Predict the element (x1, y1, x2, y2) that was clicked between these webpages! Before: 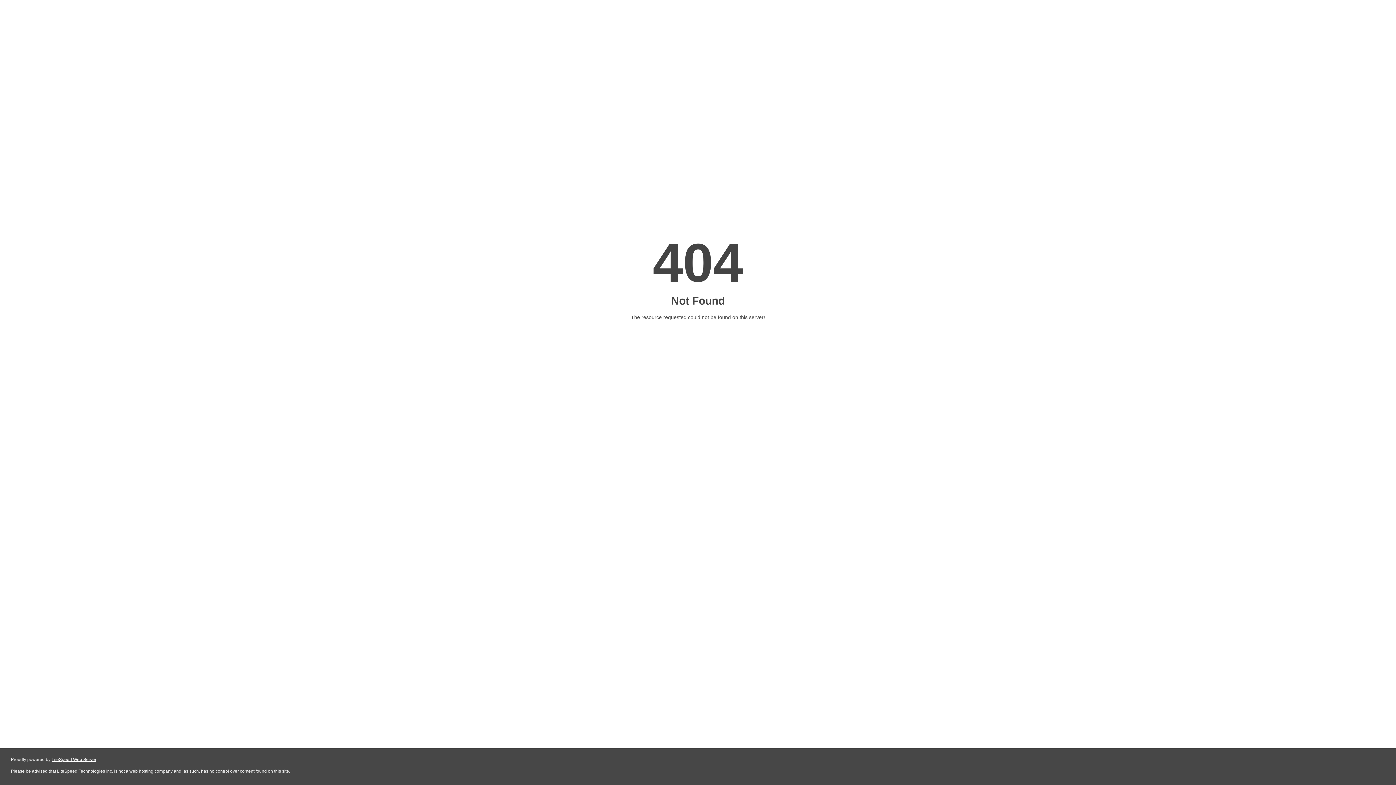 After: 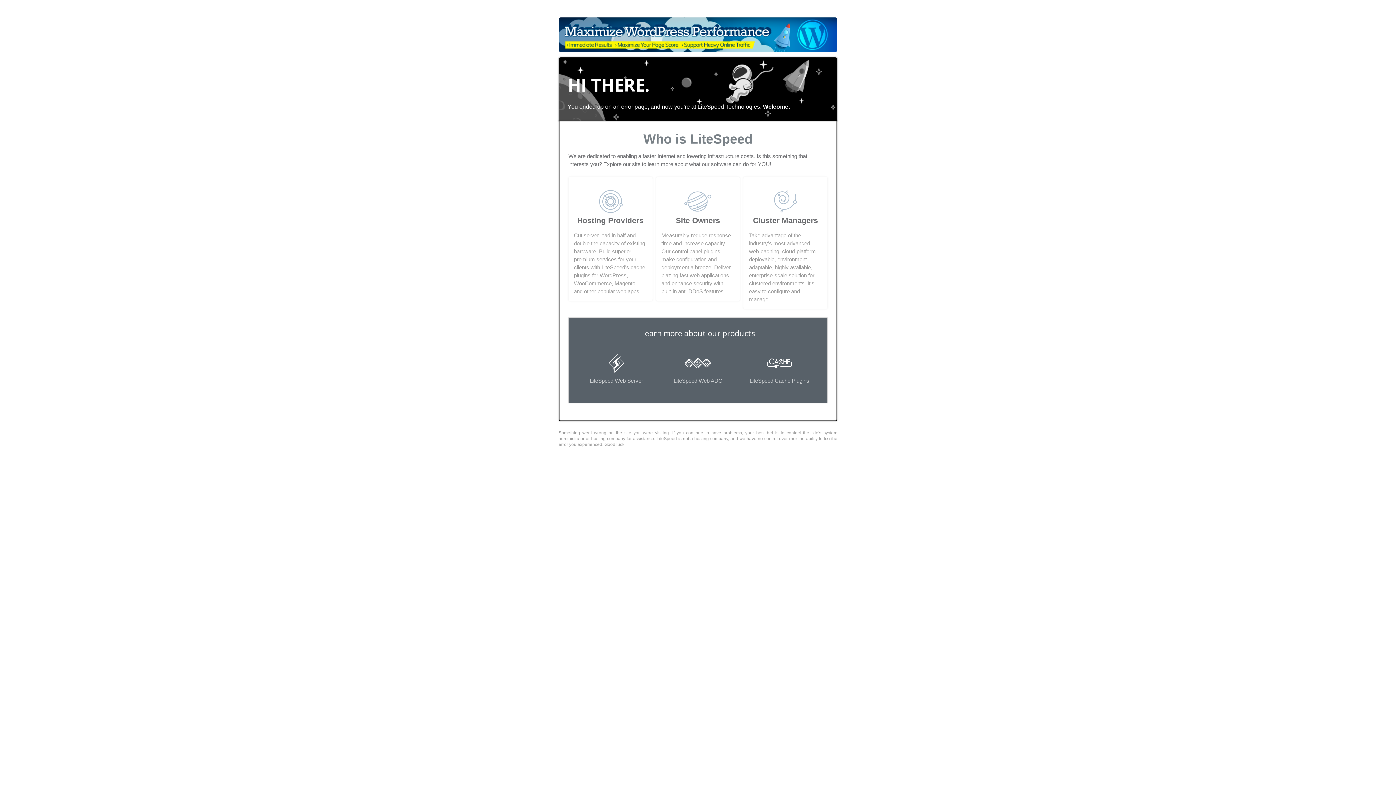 Action: label: LiteSpeed Web Server bbox: (51, 757, 96, 762)